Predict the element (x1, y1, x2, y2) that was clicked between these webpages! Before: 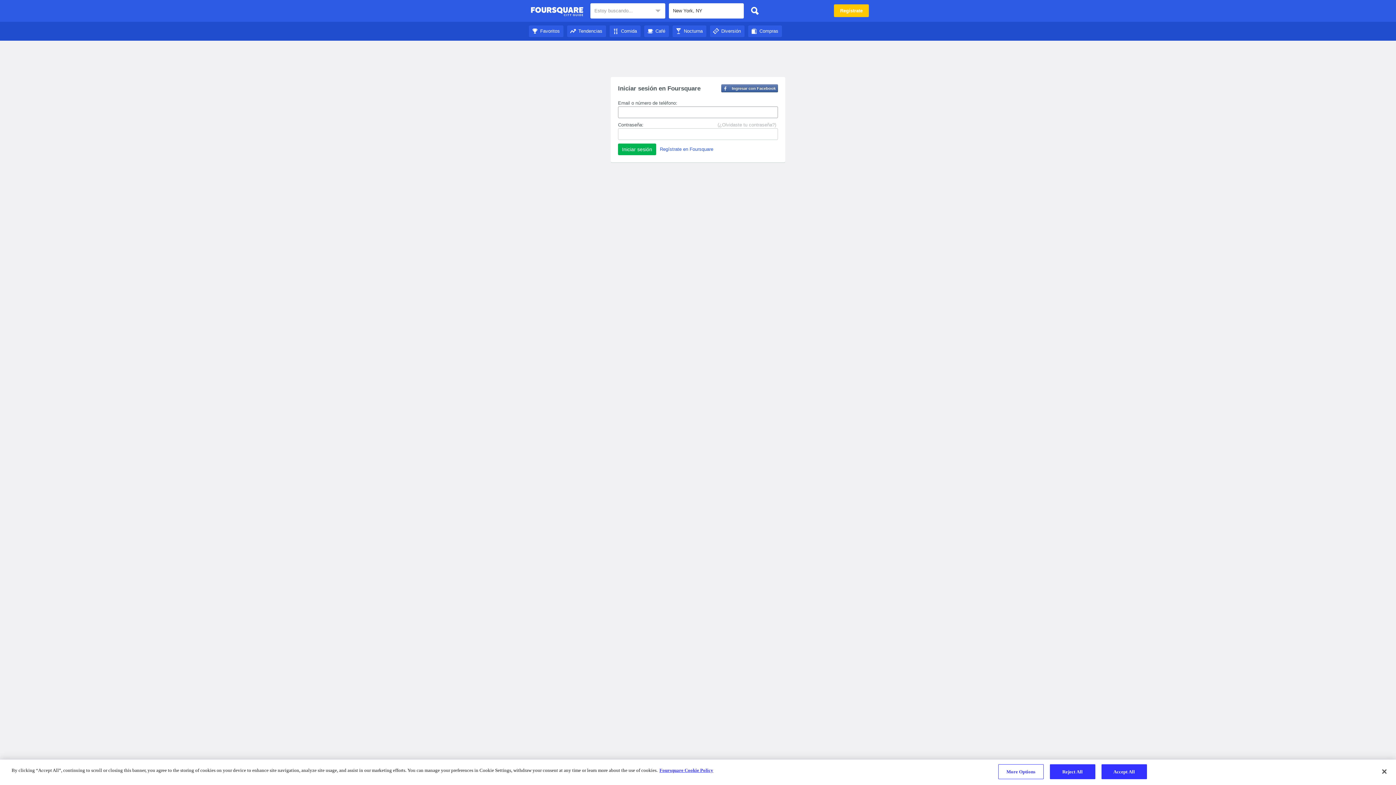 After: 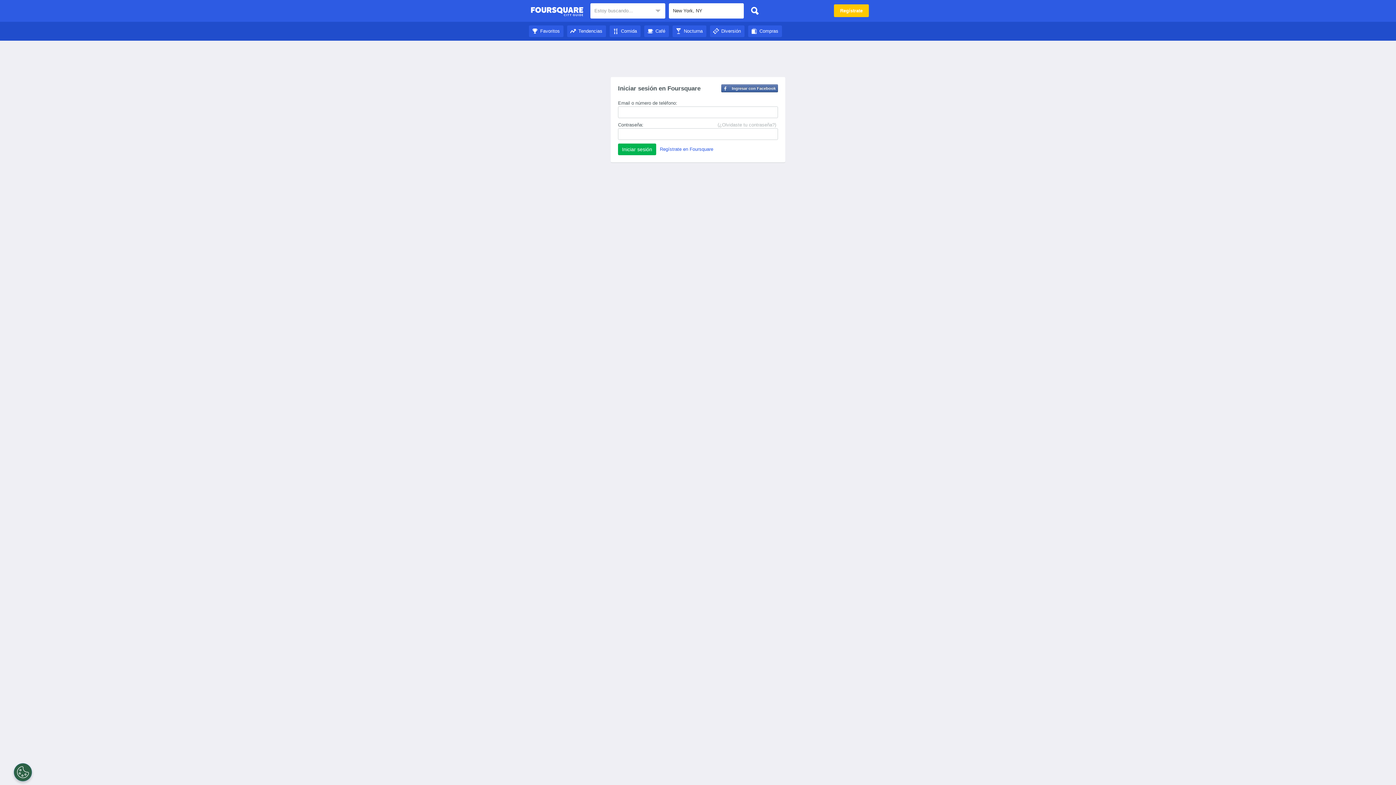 Action: bbox: (1376, 764, 1392, 780) label: Close